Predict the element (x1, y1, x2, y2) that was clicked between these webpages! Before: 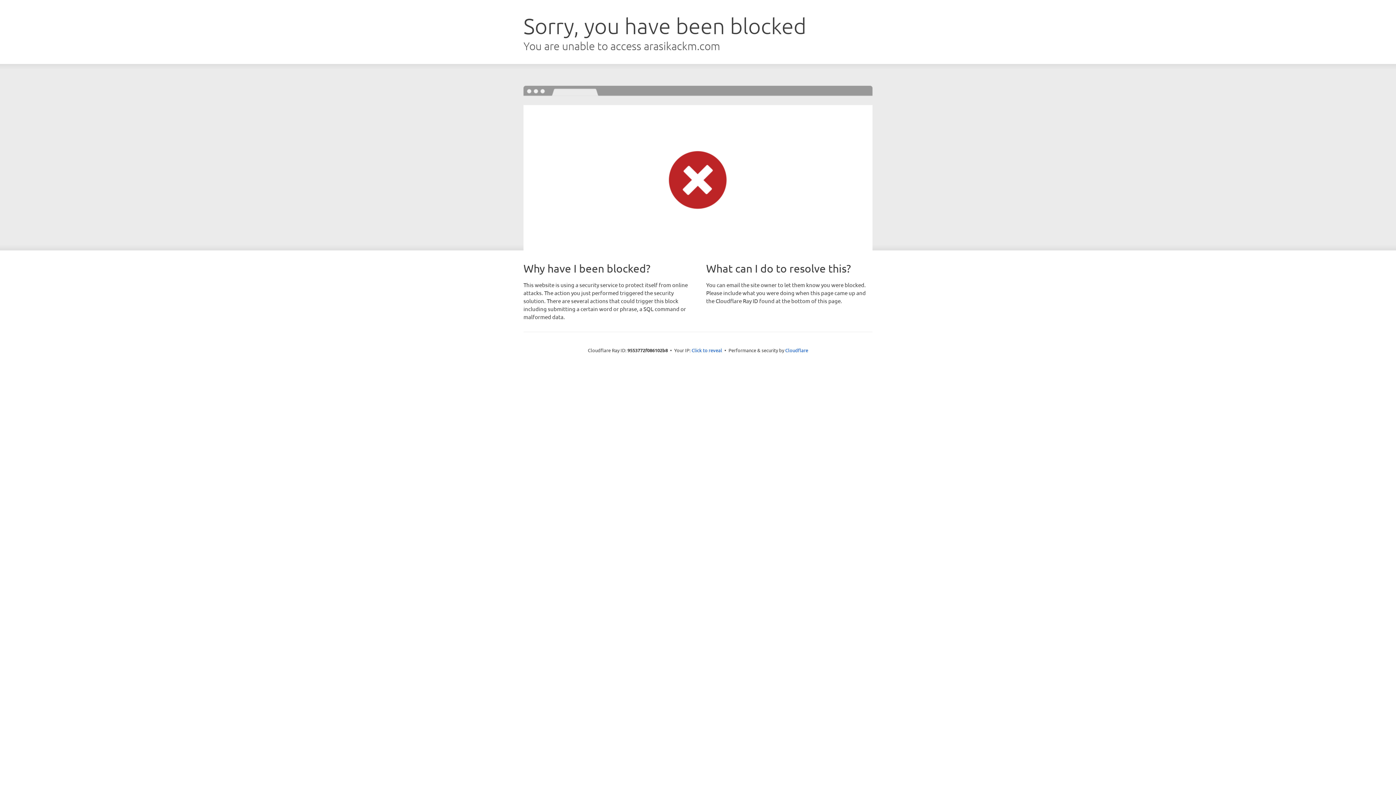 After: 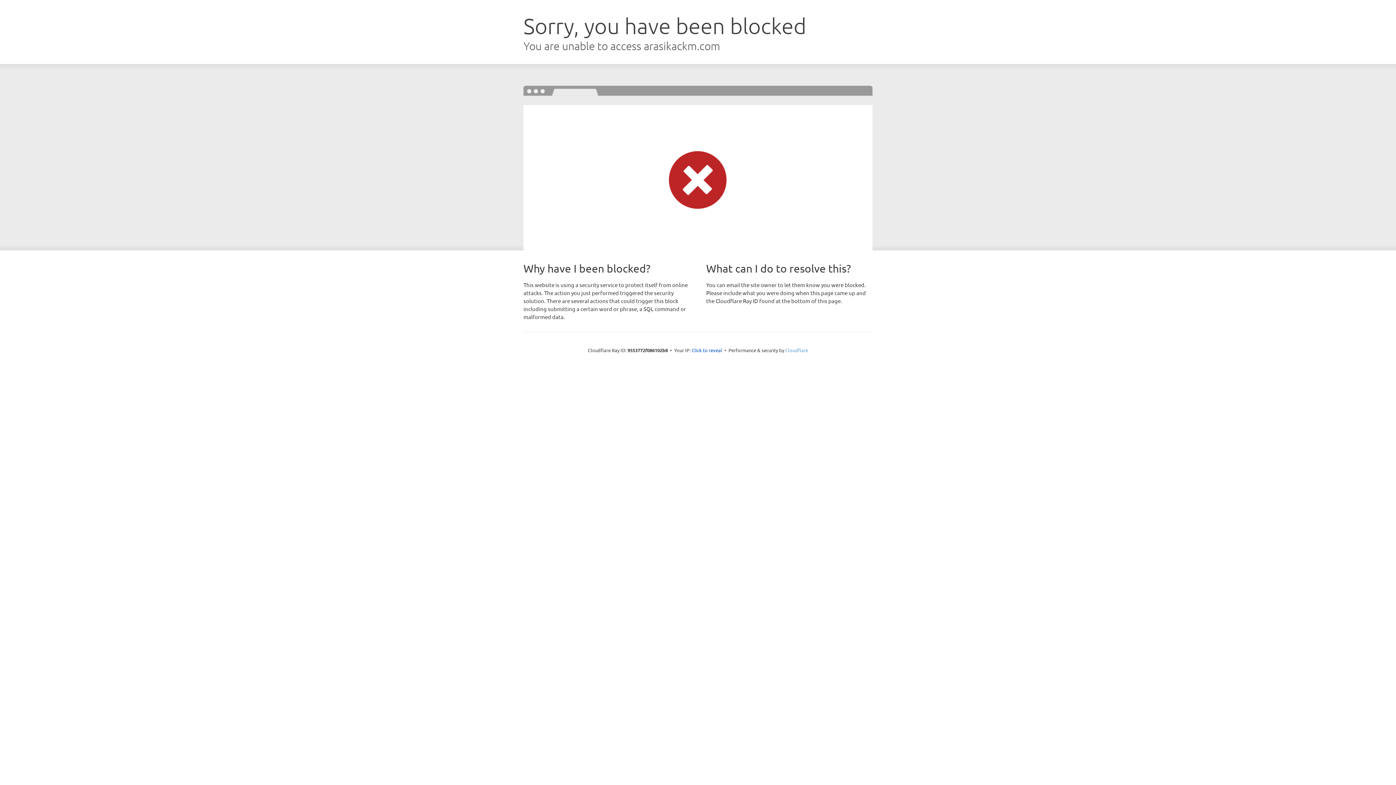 Action: label: Cloudflare bbox: (785, 347, 808, 353)